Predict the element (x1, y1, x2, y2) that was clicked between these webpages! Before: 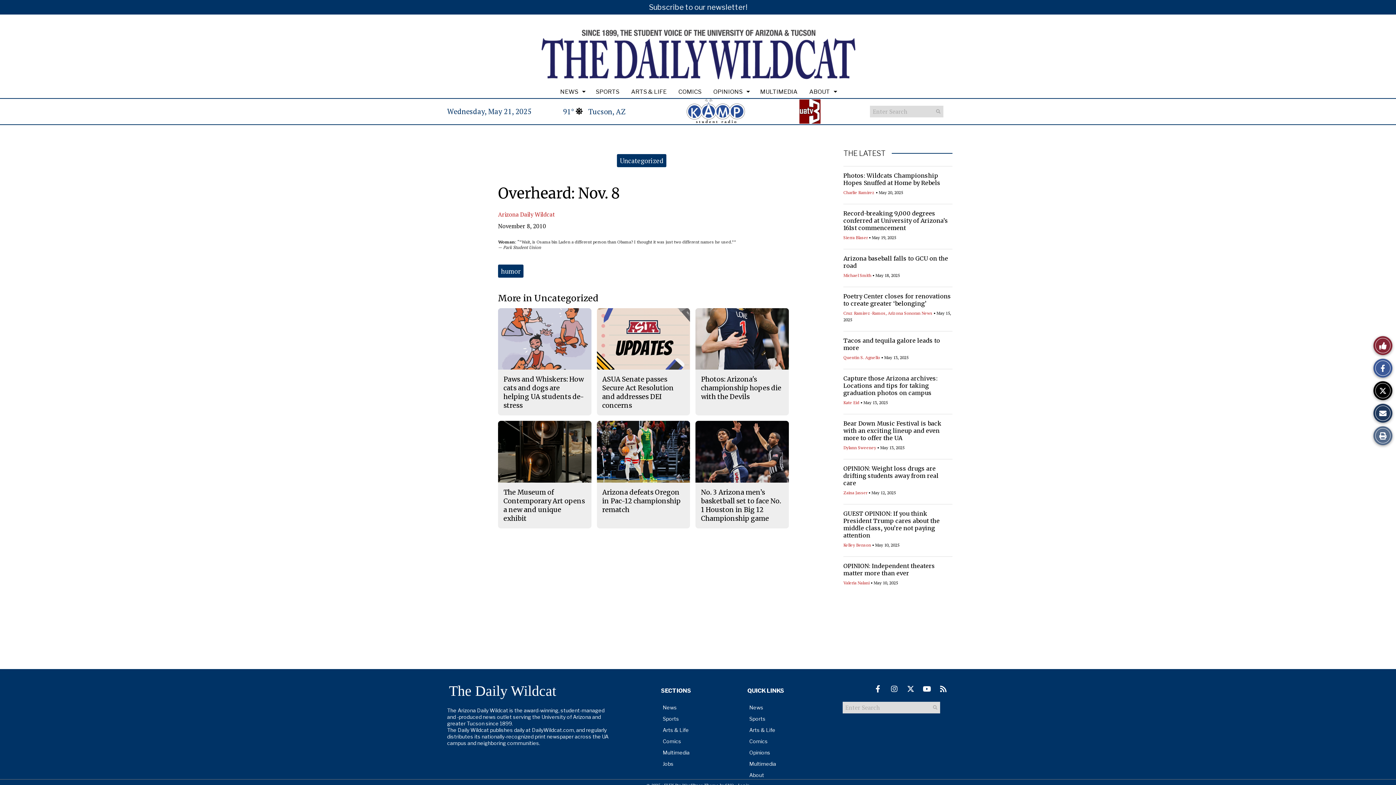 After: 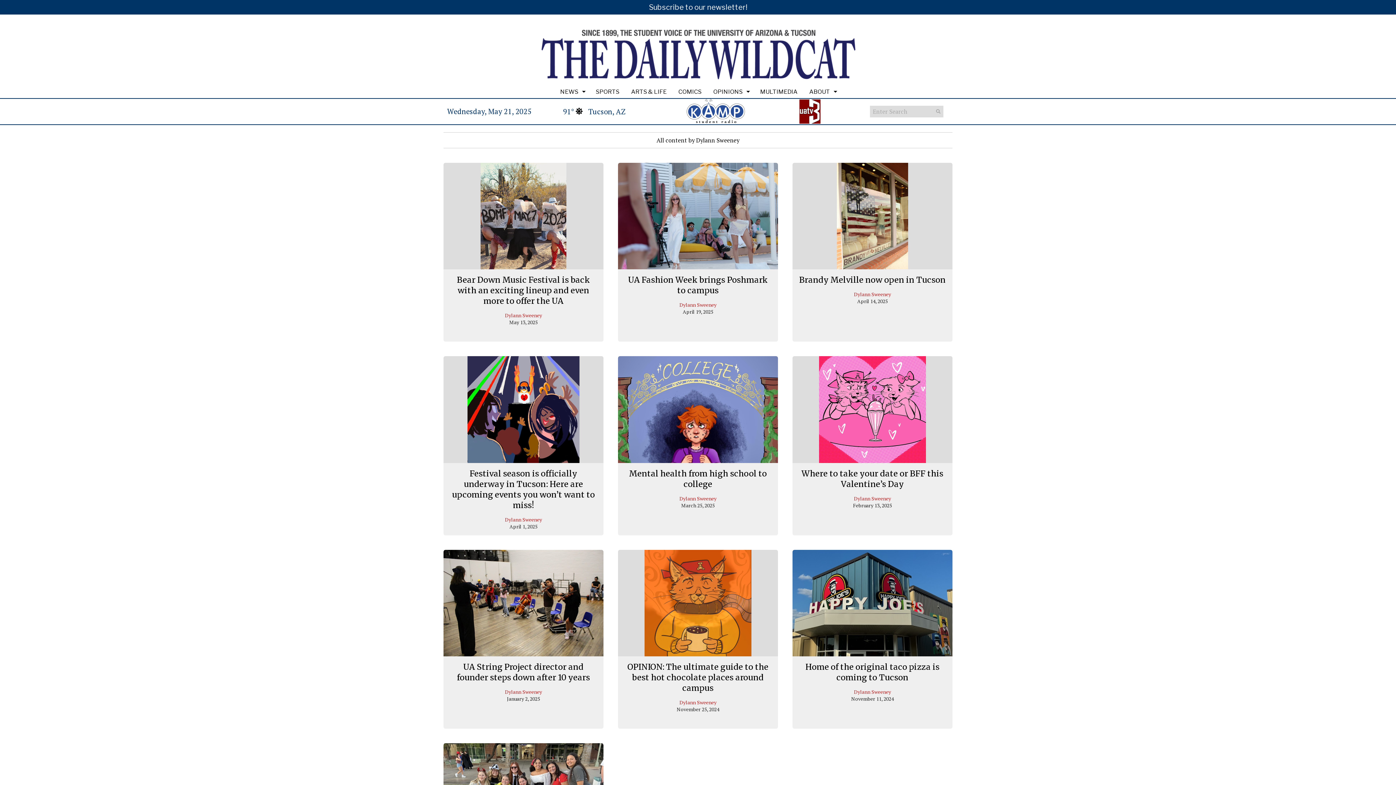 Action: label: Dylann Sweeney bbox: (843, 444, 876, 450)